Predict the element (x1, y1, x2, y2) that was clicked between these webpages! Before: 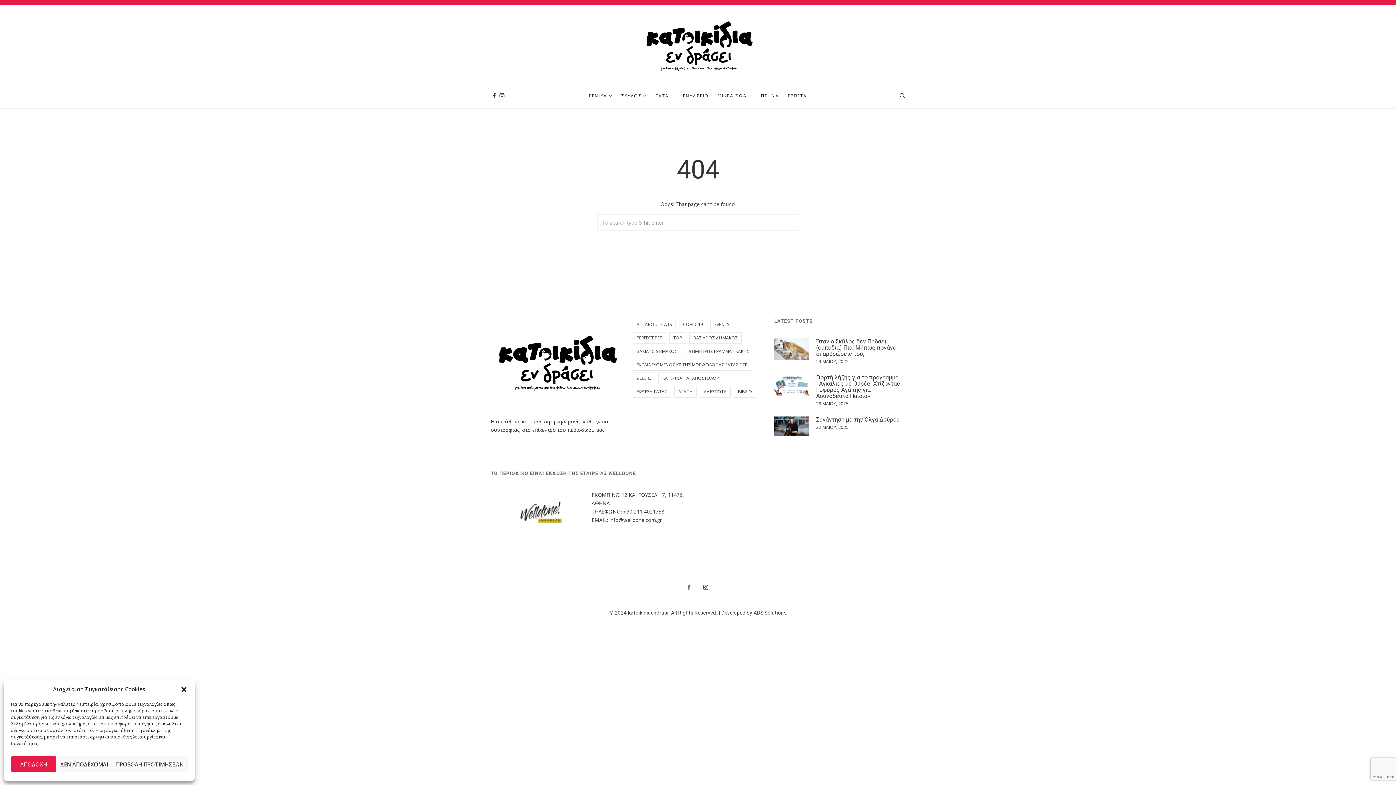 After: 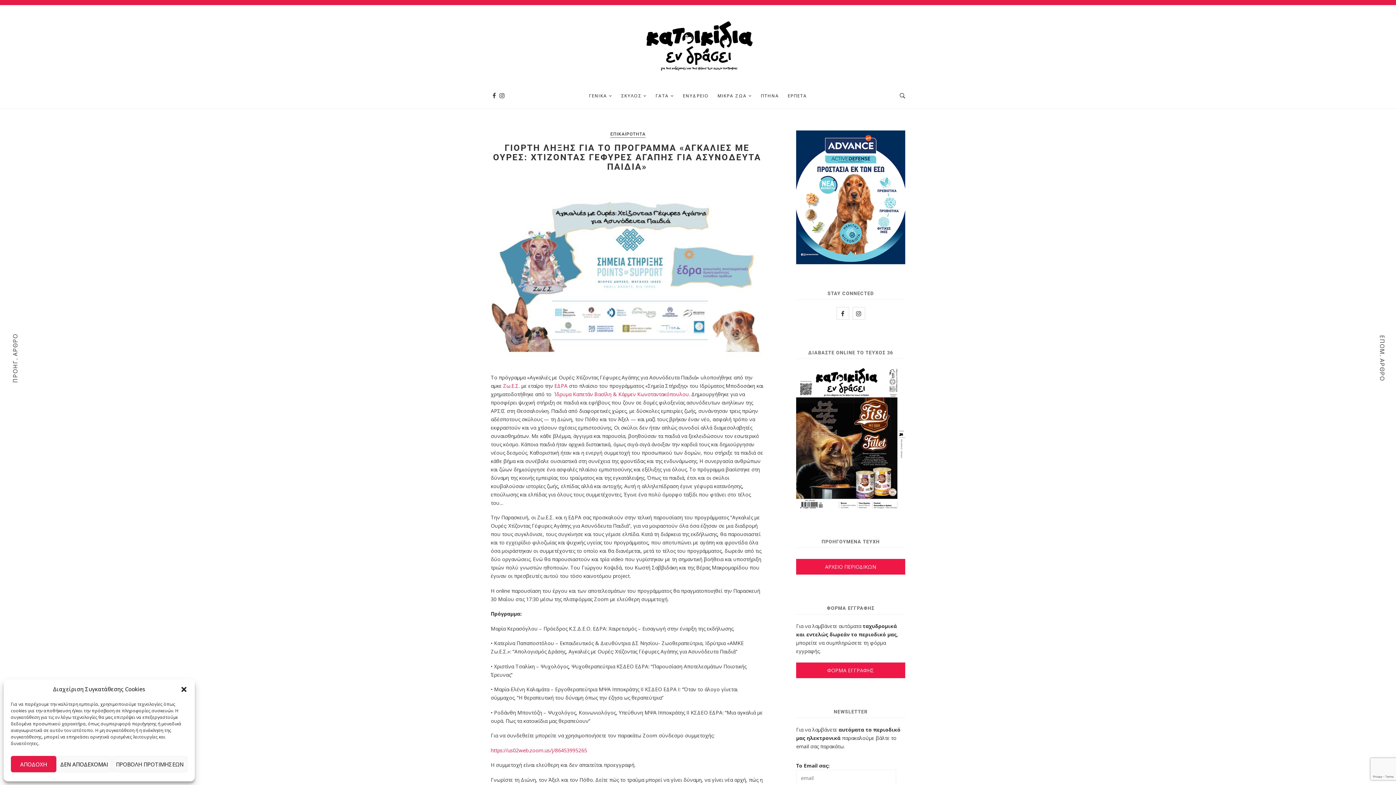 Action: bbox: (816, 374, 900, 399) label: Γιορτή λήξης για το πρόγραμμα «Αγκαλιές με Ουρές: Χτίζοντας Γέφυρες Αγάπης για Ασυνόδευτα Παιδιά»